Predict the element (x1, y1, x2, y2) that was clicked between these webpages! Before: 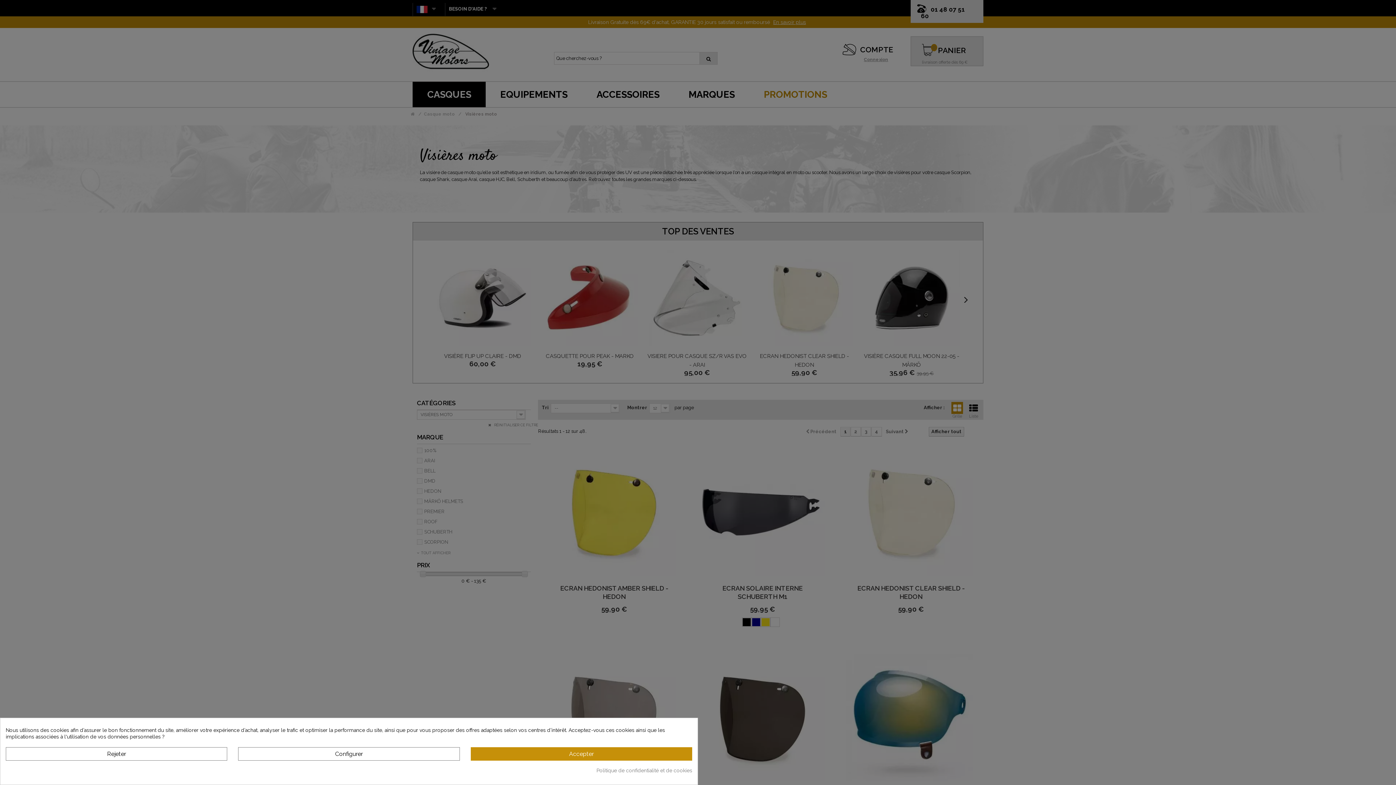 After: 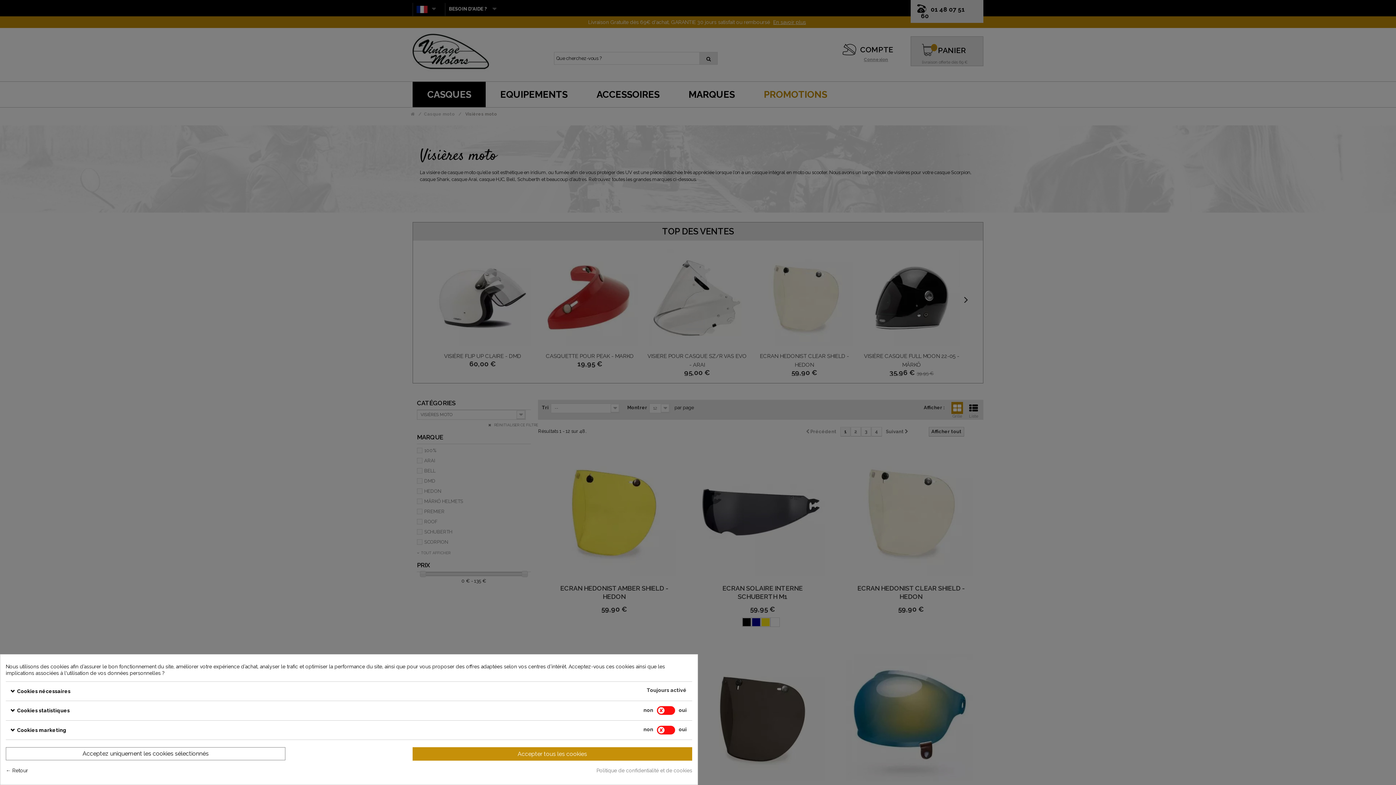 Action: bbox: (238, 747, 459, 761) label: Configurer